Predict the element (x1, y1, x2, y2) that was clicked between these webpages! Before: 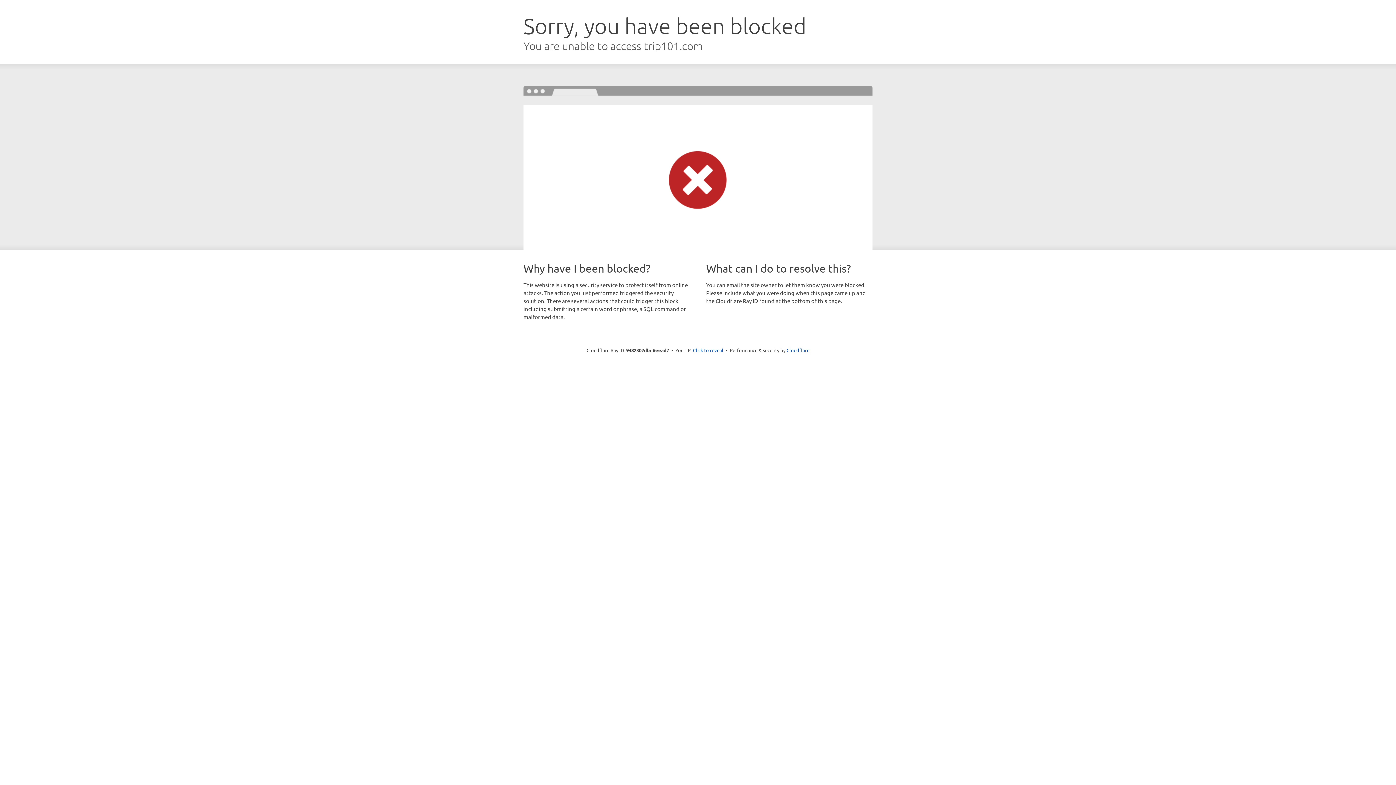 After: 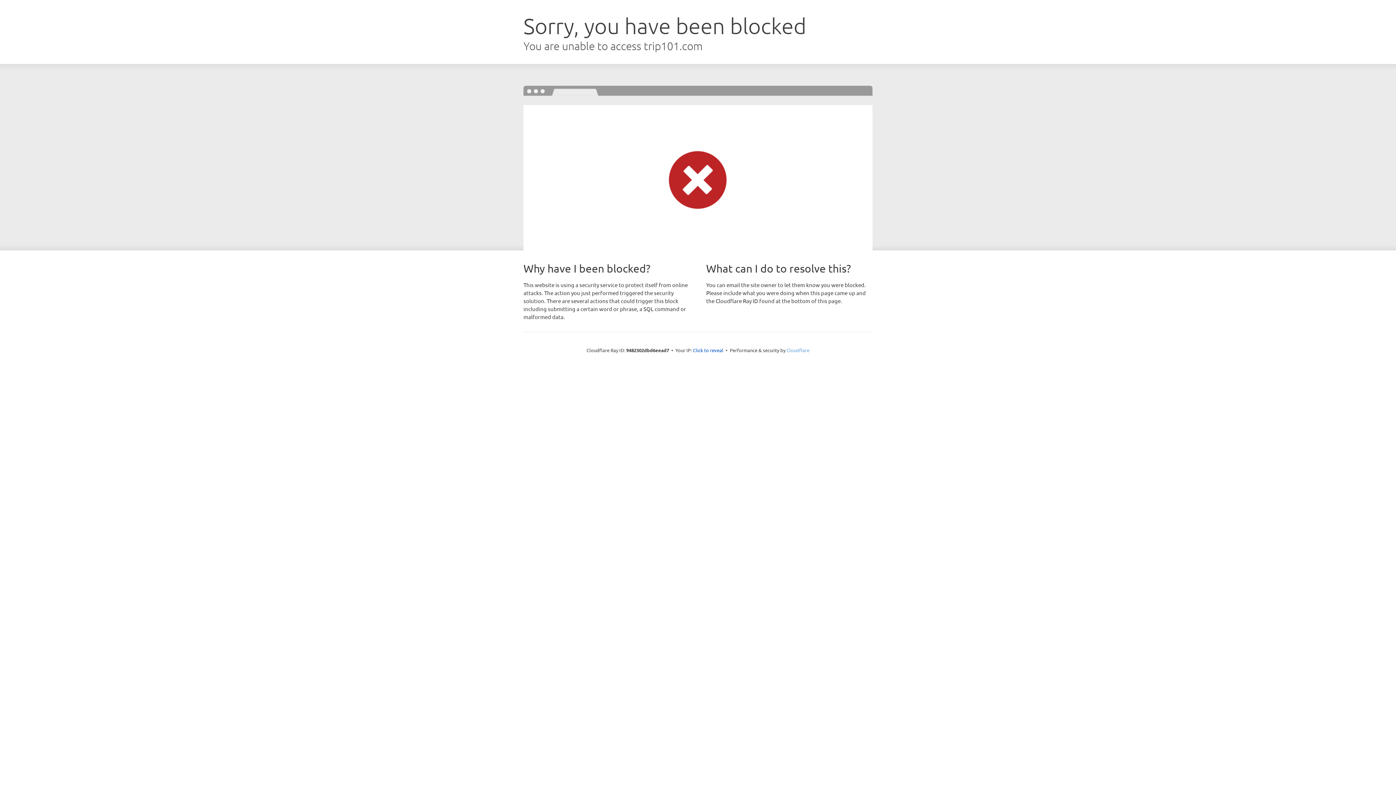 Action: label: Cloudflare bbox: (786, 347, 809, 353)